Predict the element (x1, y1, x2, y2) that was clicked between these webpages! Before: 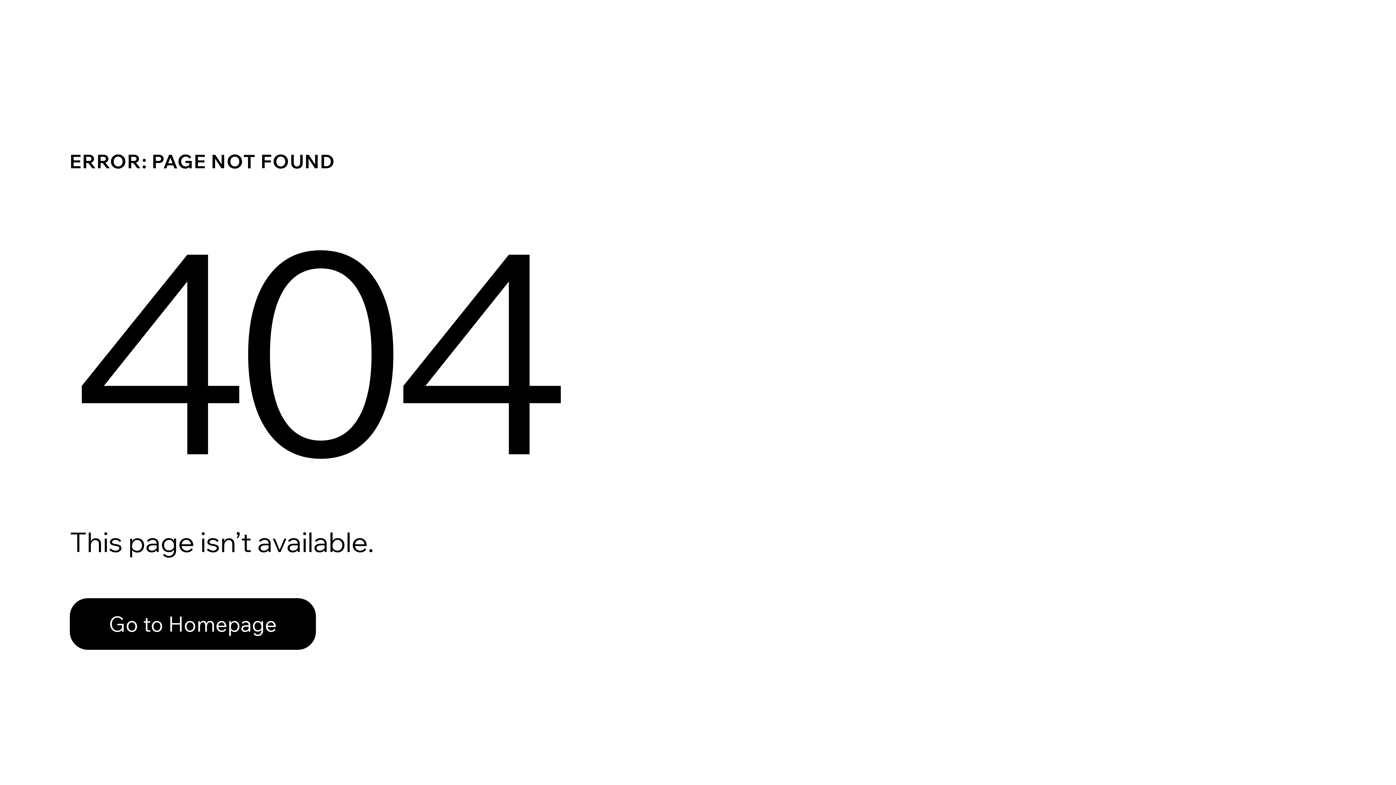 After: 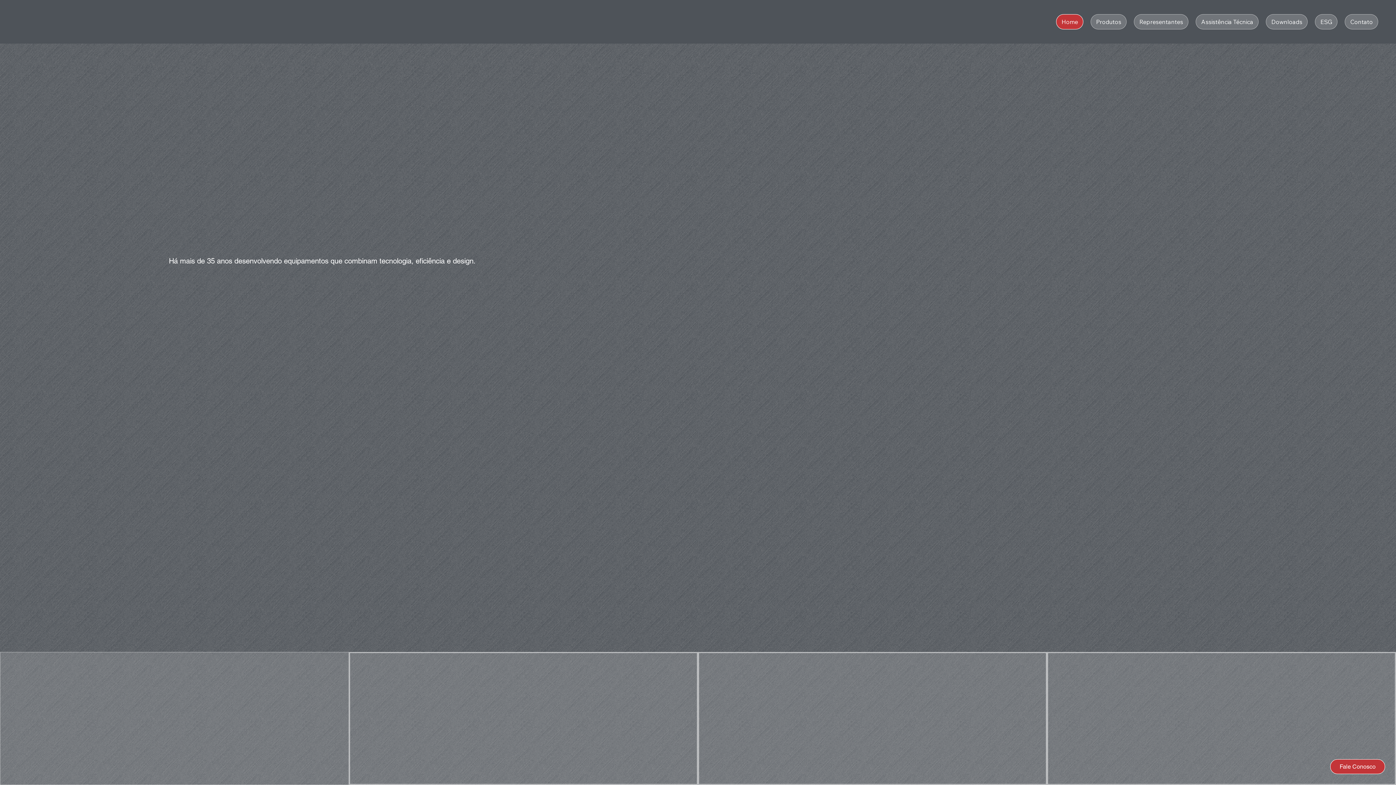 Action: bbox: (69, 582, 768, 659) label: Go to Homepage